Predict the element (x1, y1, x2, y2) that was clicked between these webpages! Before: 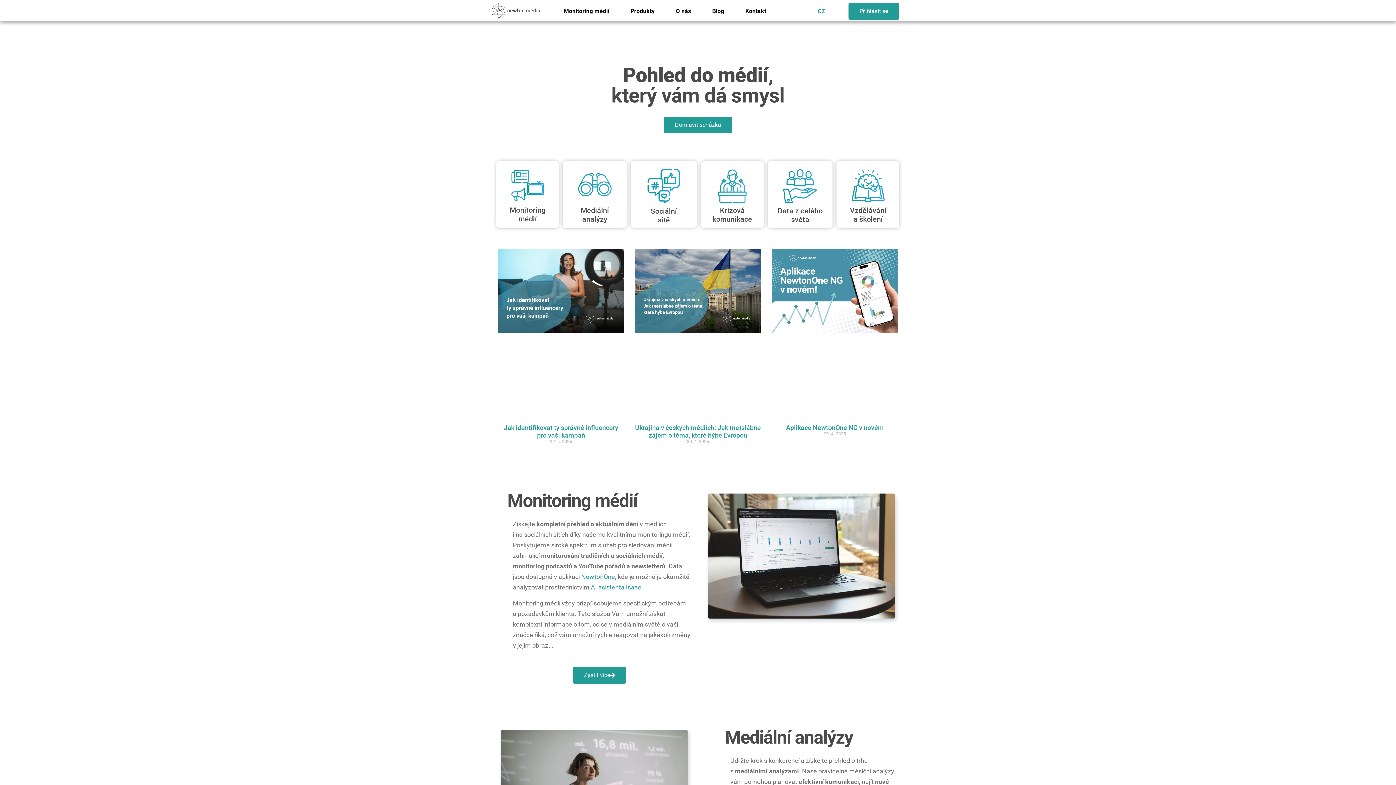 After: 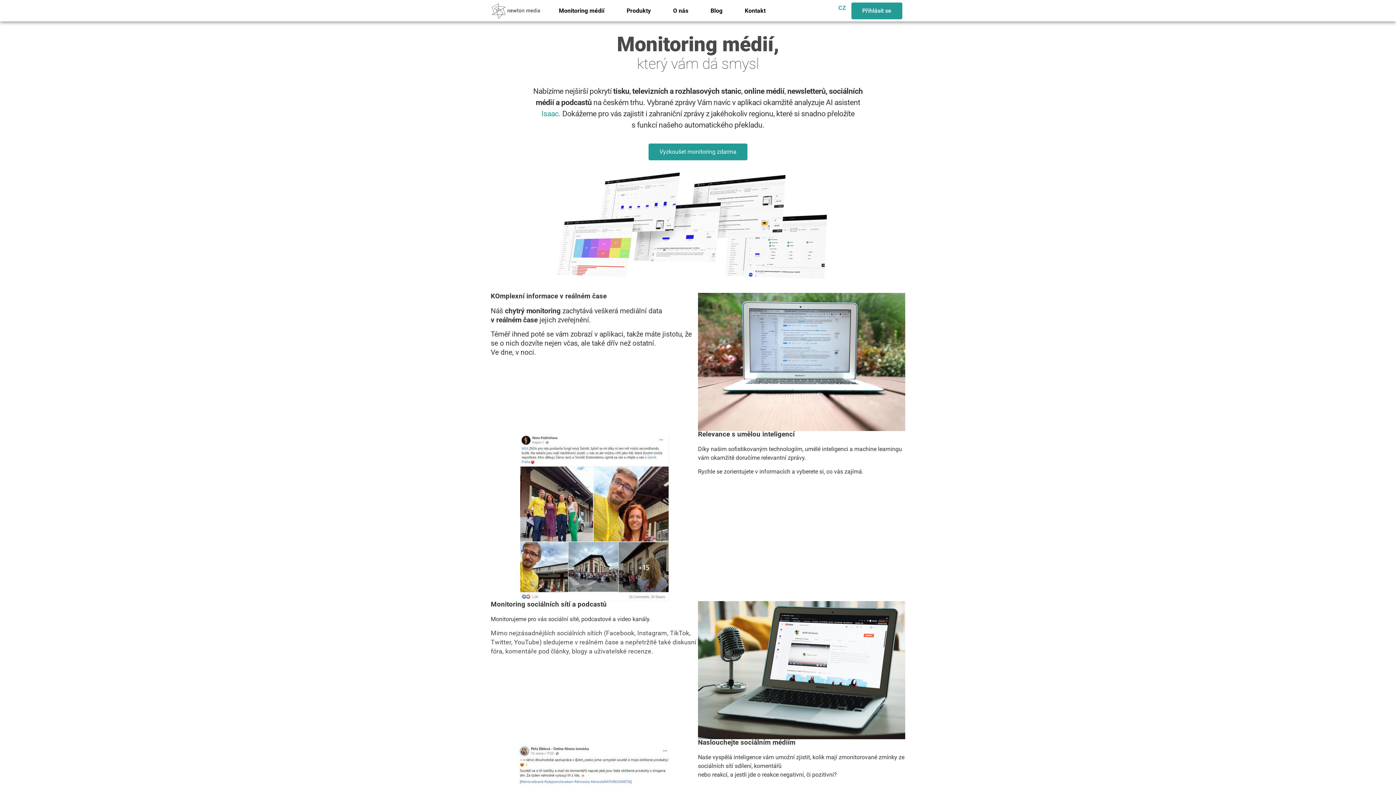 Action: label: Zjistit více bbox: (573, 667, 626, 683)